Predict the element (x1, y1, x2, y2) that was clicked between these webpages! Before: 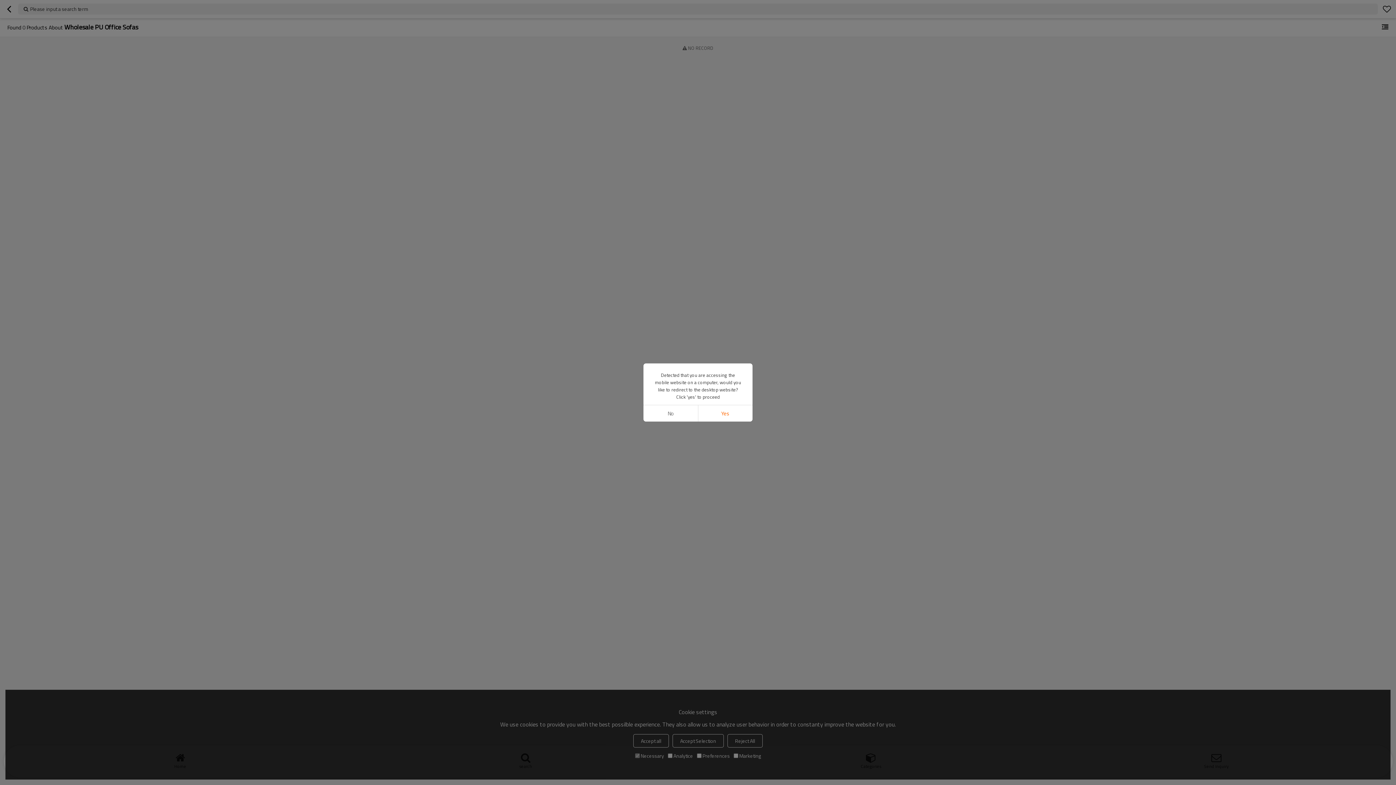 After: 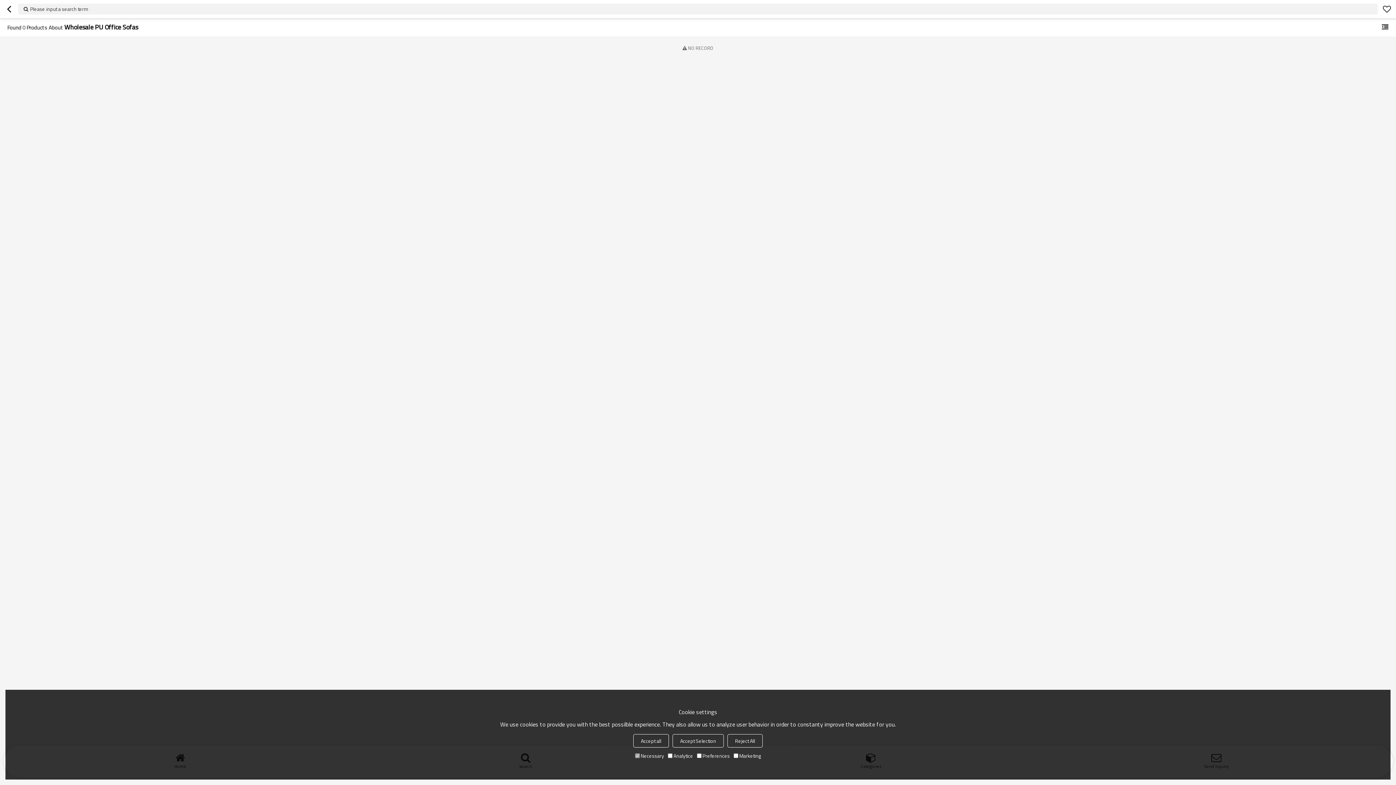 Action: label: No bbox: (643, 405, 698, 421)